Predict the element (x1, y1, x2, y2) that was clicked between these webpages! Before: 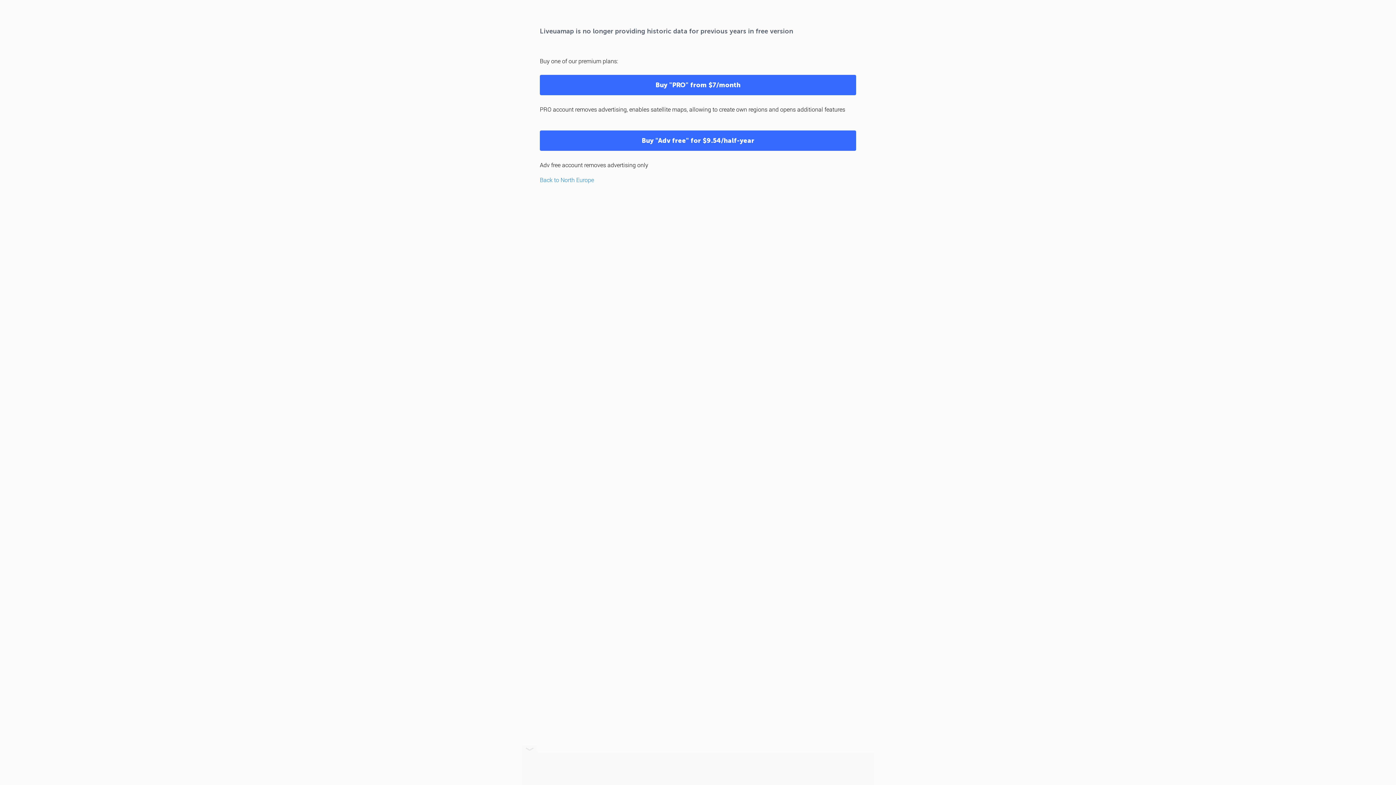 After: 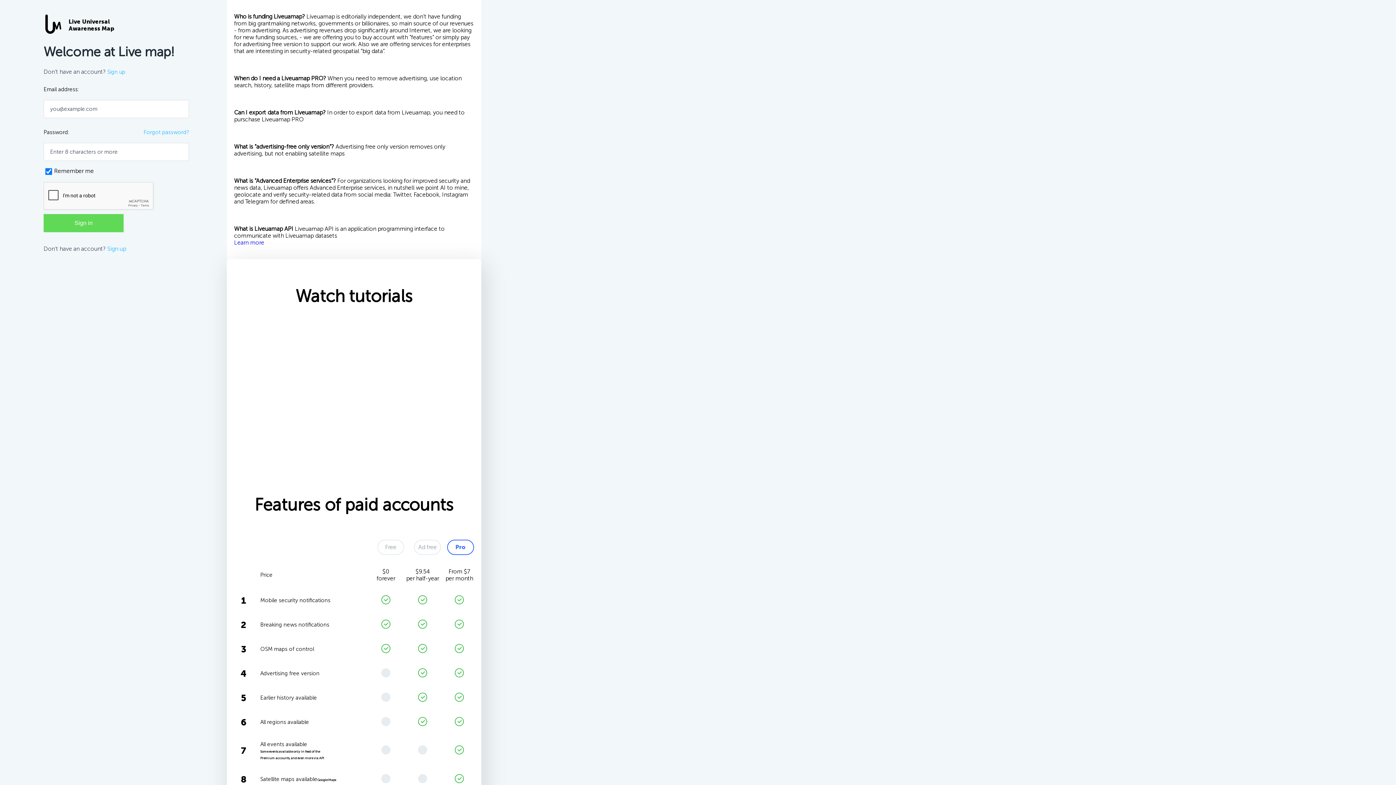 Action: label: Buy "Adv free" for $9.54/half-year bbox: (540, 130, 856, 150)